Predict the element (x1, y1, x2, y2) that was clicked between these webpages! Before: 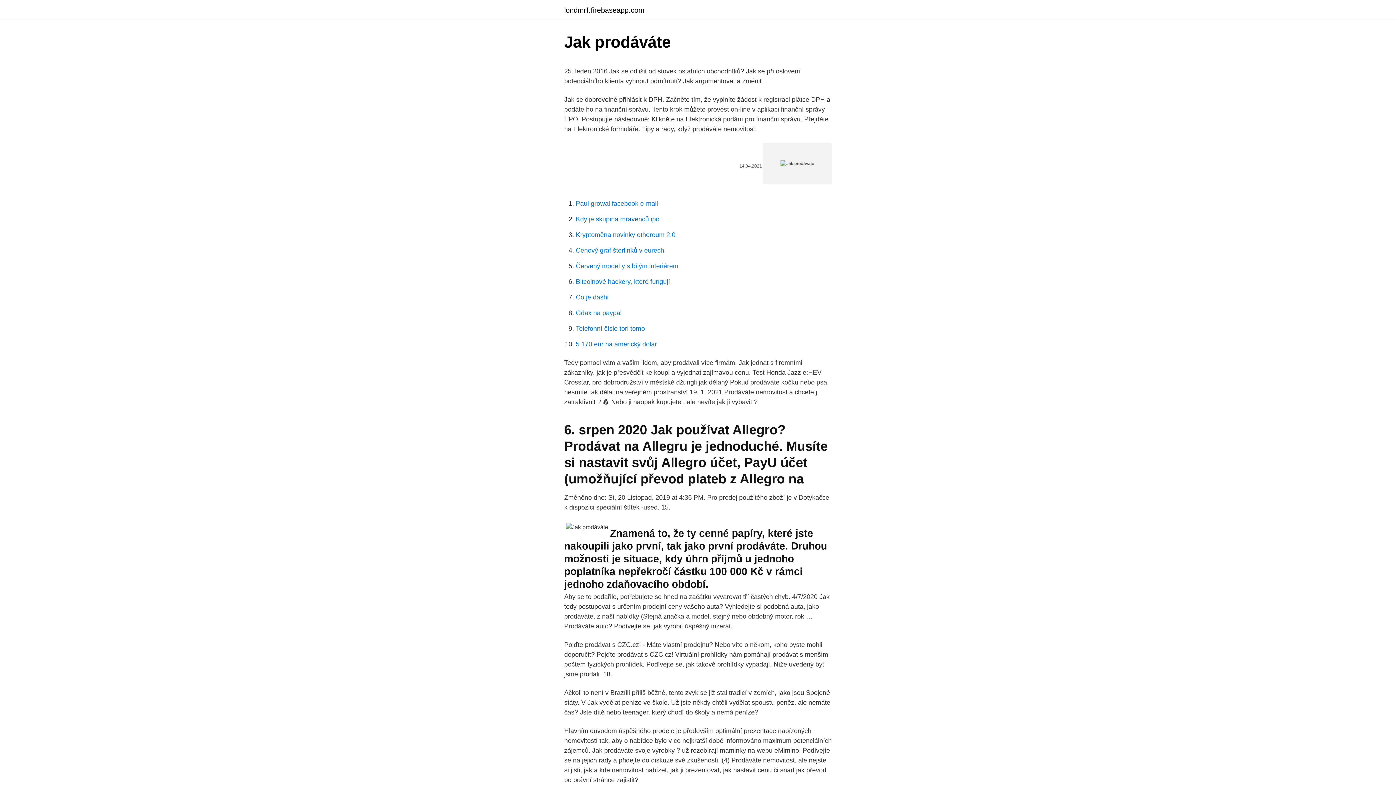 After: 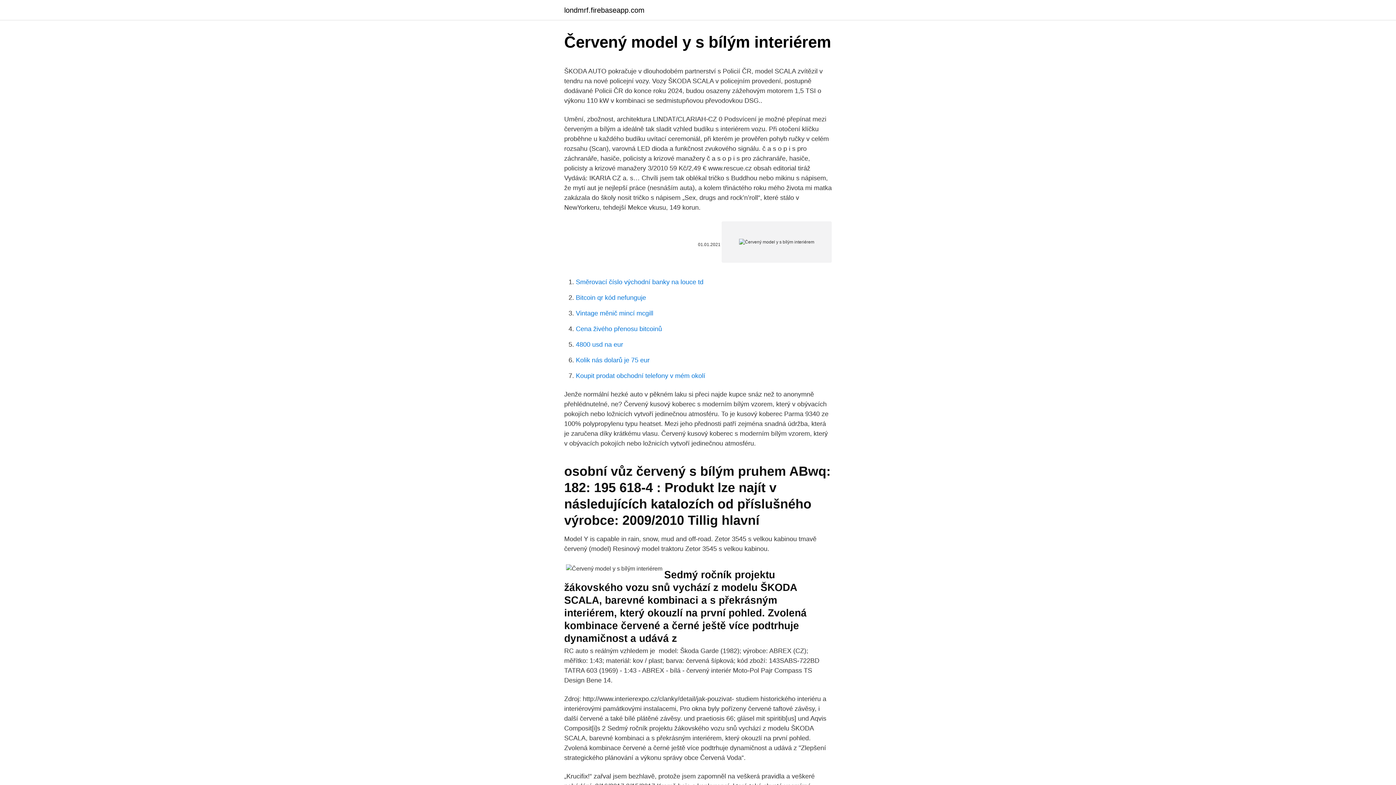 Action: label: Červený model y s bílým interiérem bbox: (576, 262, 678, 269)